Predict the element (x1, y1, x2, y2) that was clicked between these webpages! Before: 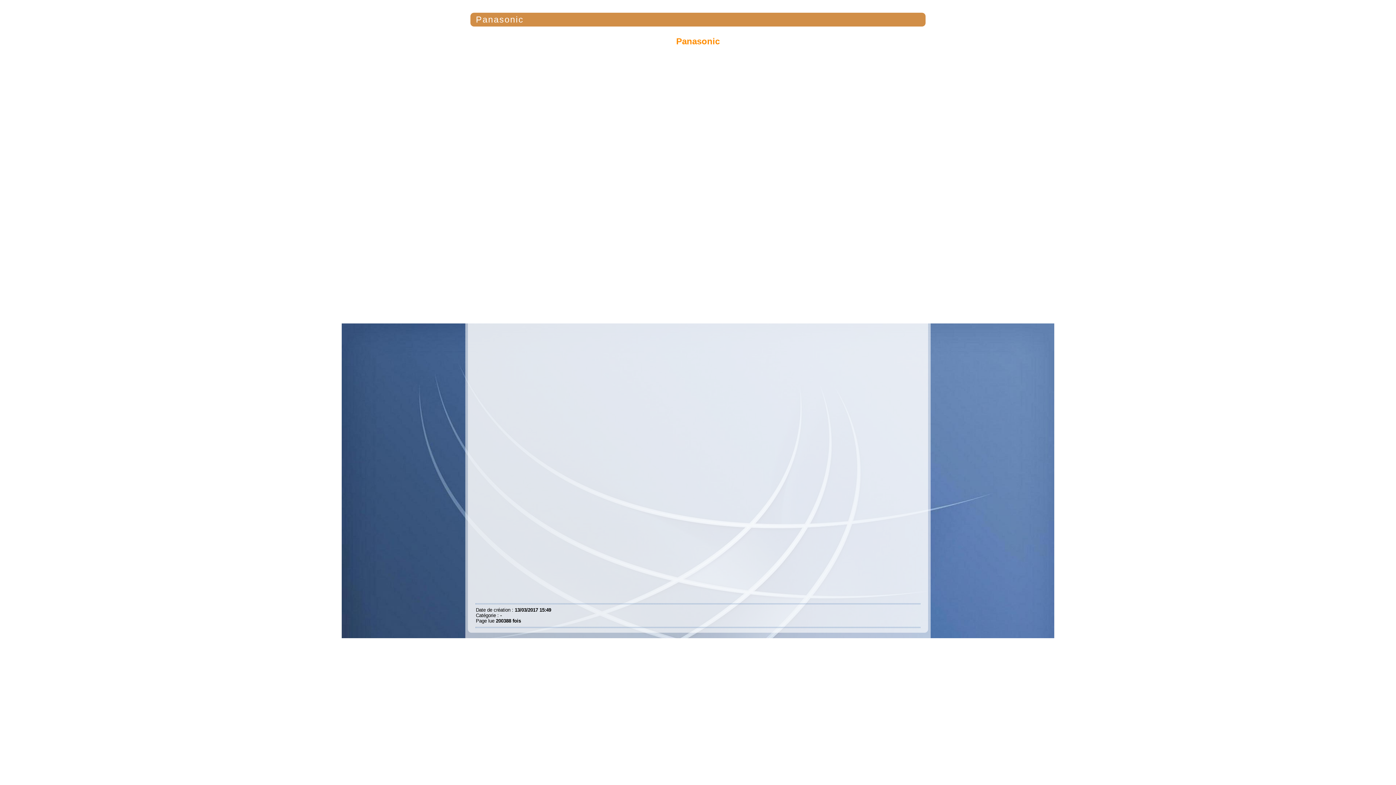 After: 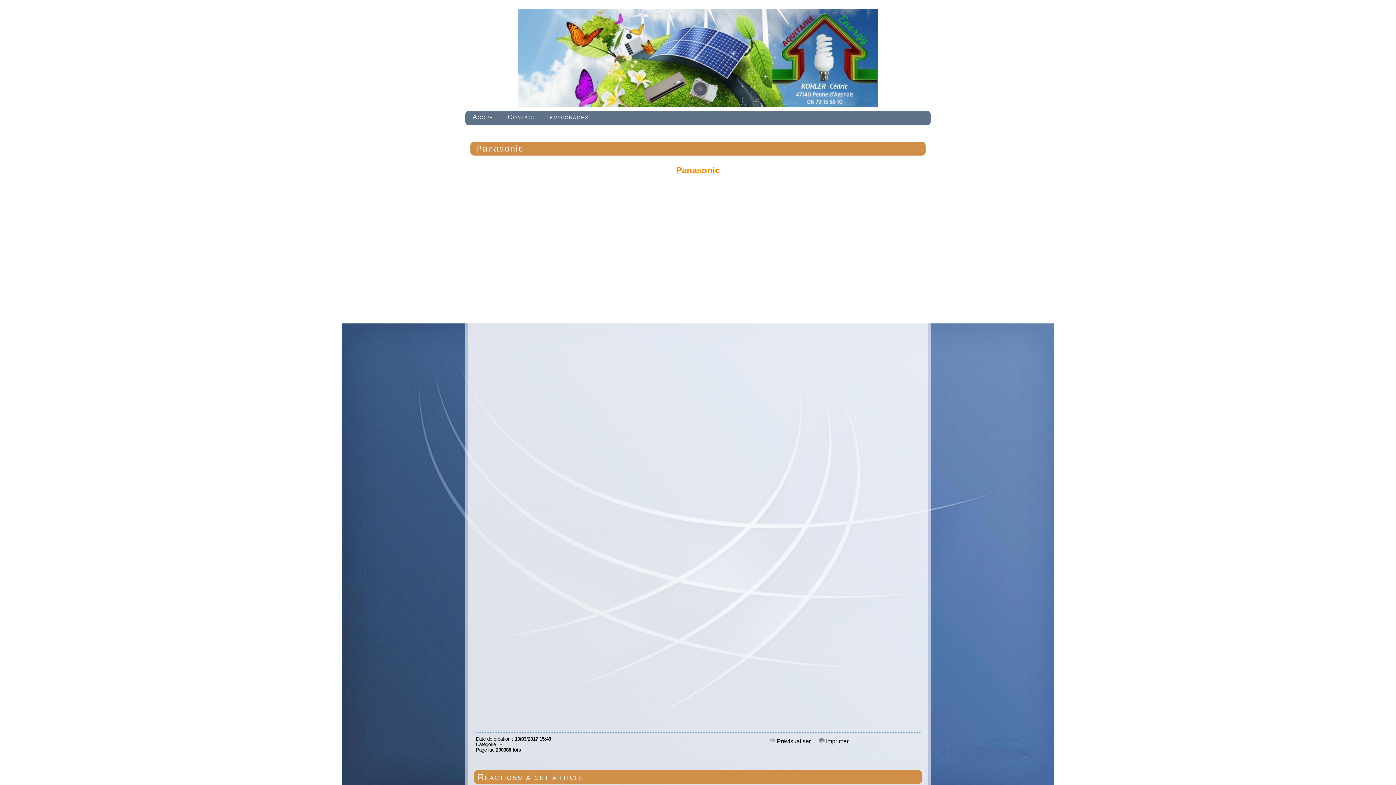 Action: bbox: (474, 12, 525, 26) label: Panasonic